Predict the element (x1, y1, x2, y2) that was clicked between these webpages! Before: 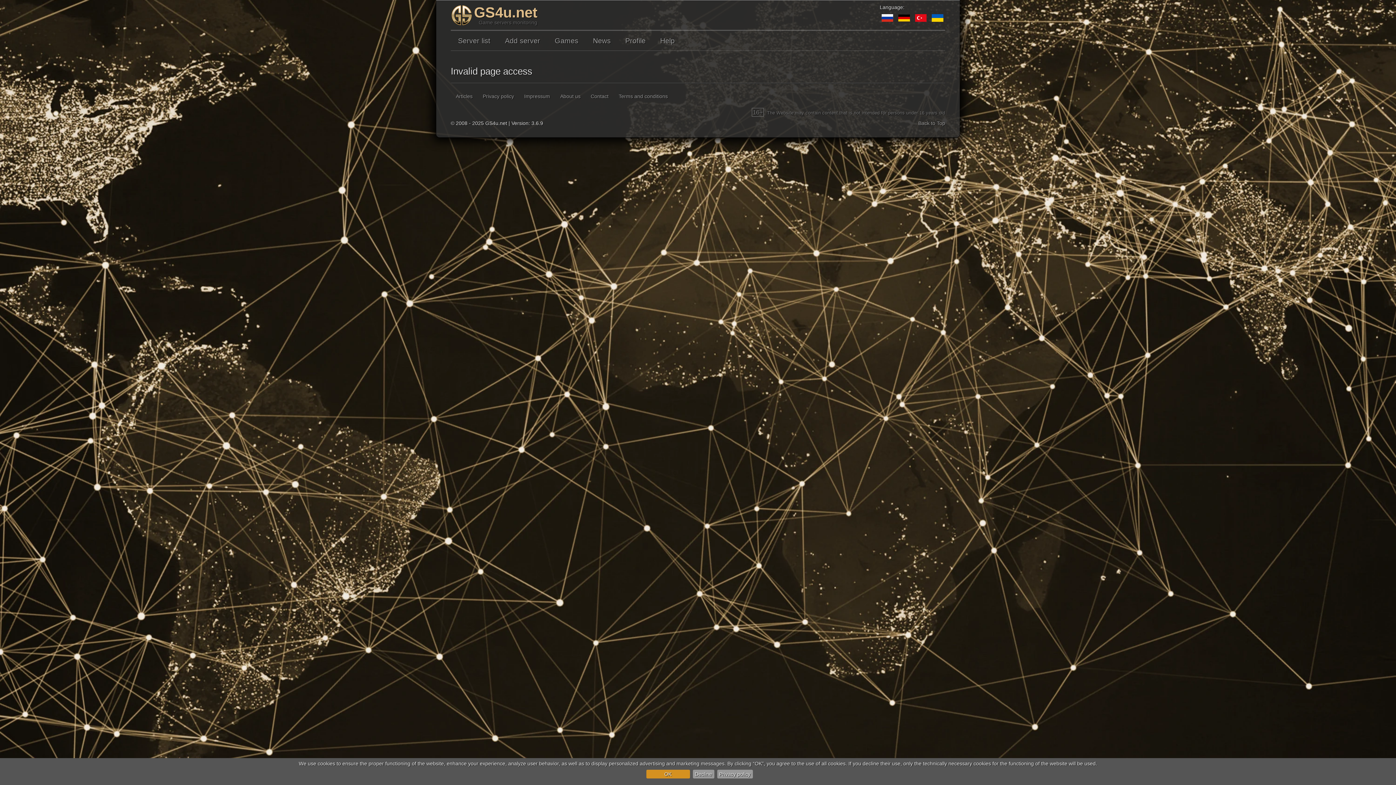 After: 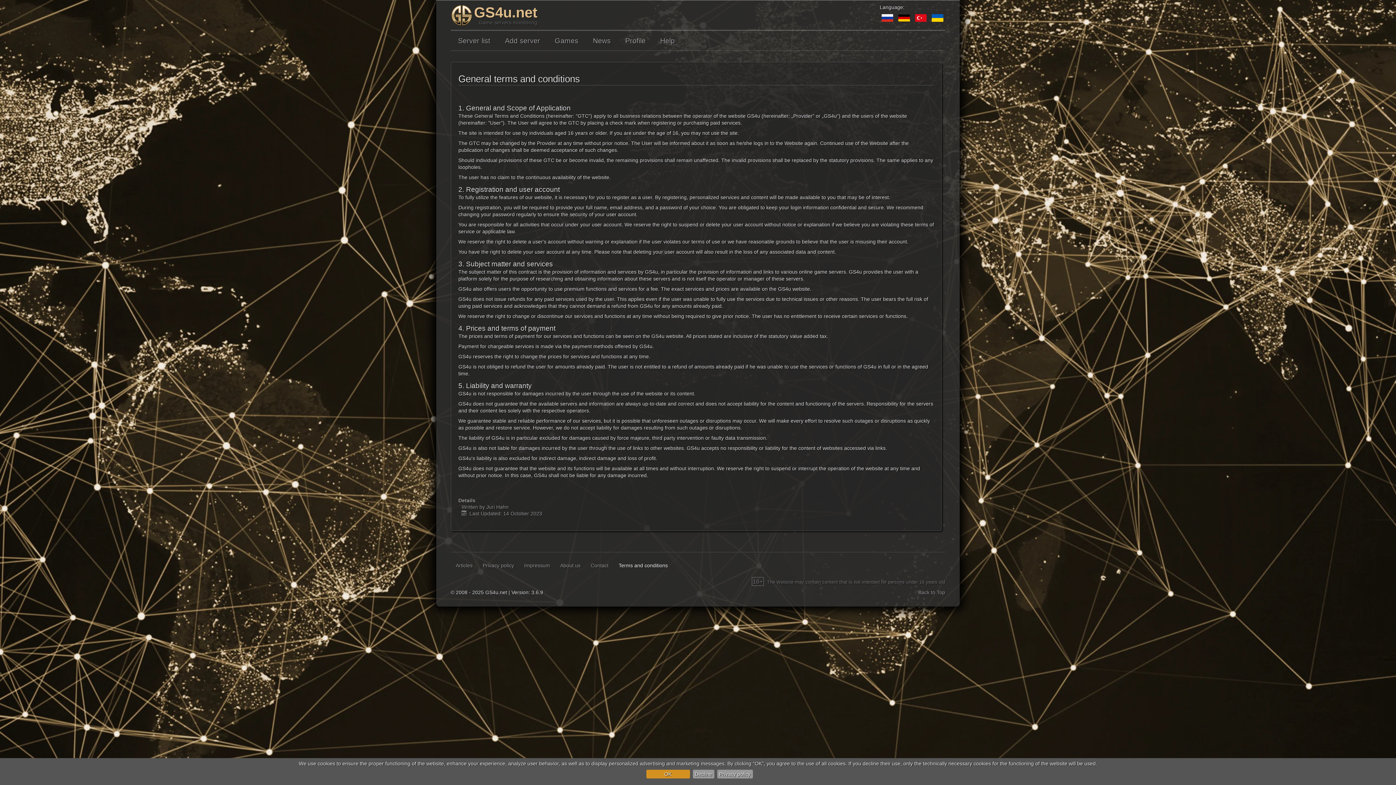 Action: label: Terms and conditions bbox: (614, 90, 672, 101)